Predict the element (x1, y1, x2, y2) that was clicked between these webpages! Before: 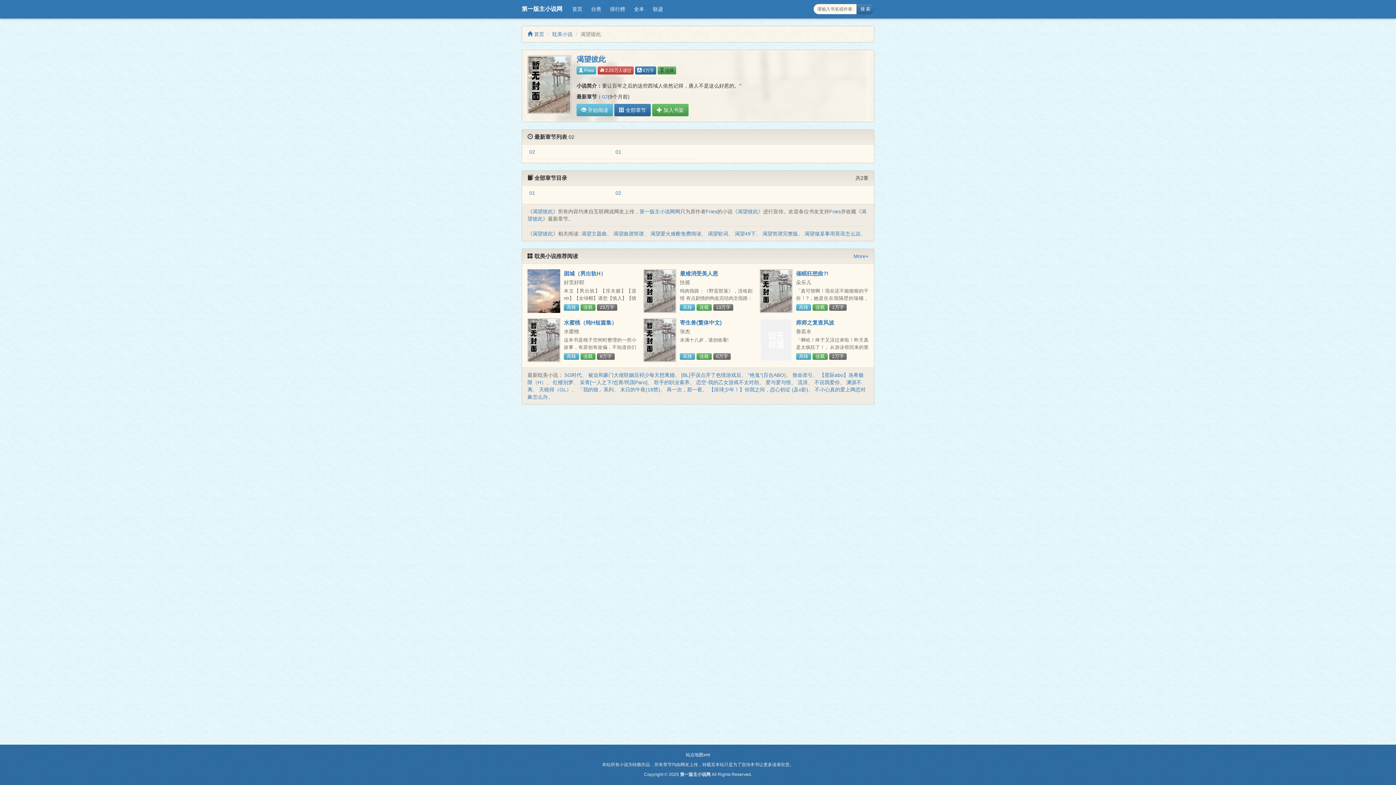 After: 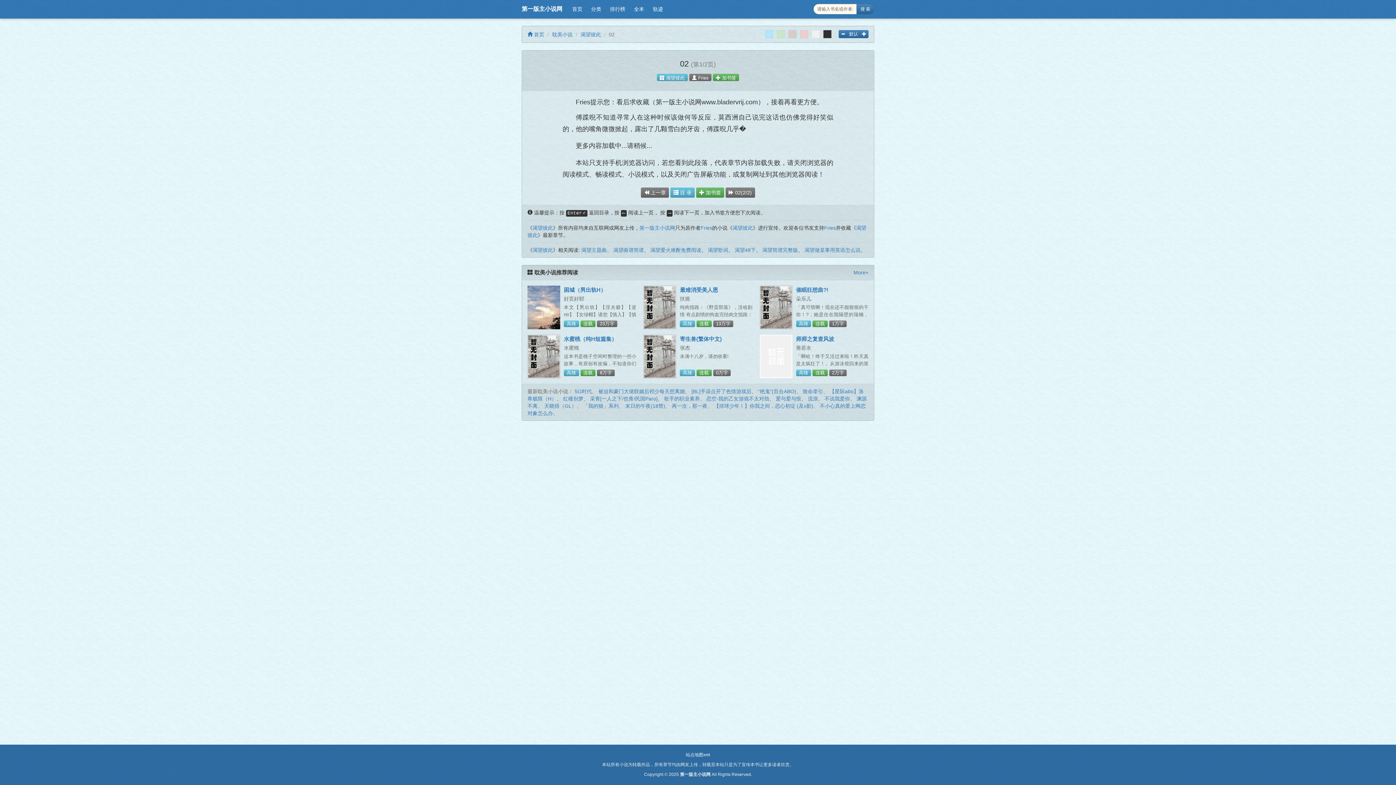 Action: label: 02 bbox: (602, 93, 608, 99)